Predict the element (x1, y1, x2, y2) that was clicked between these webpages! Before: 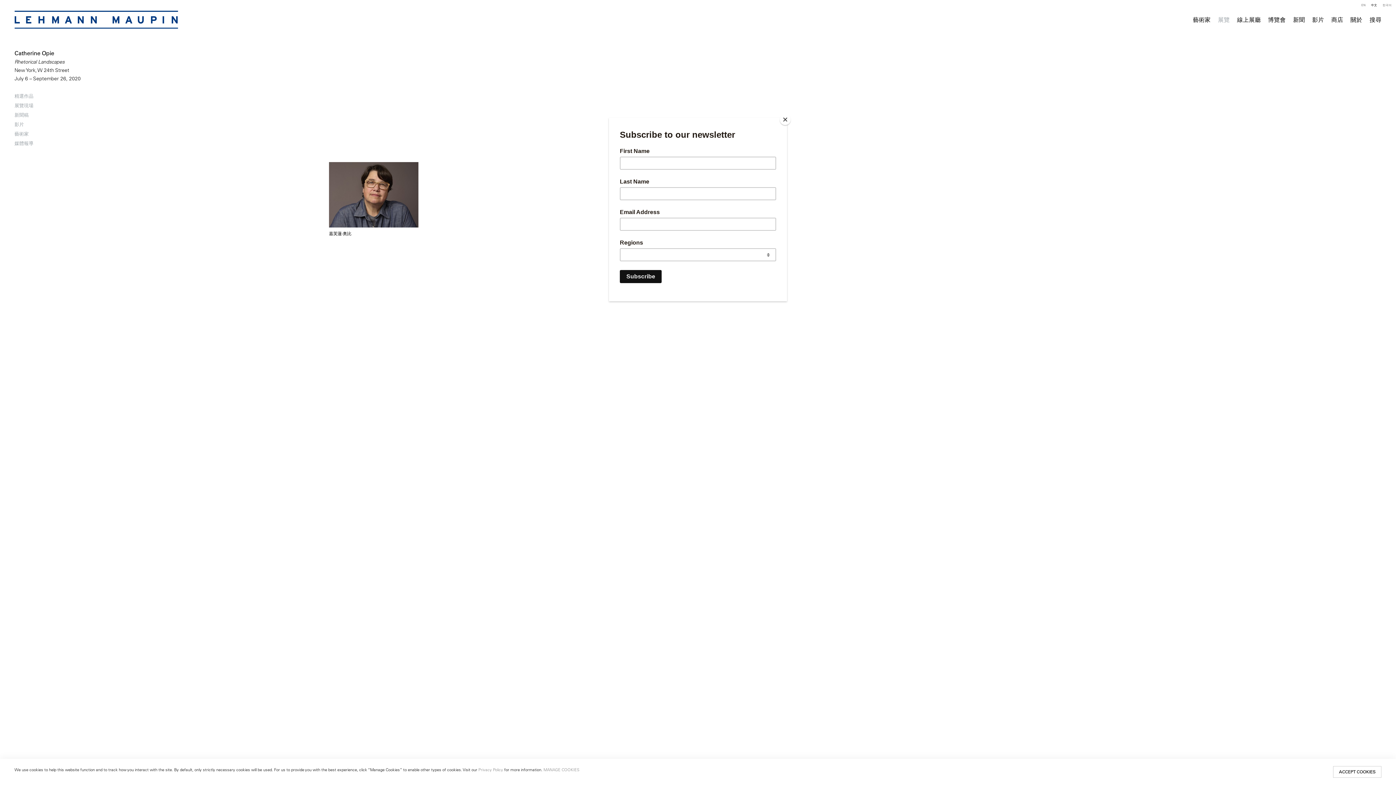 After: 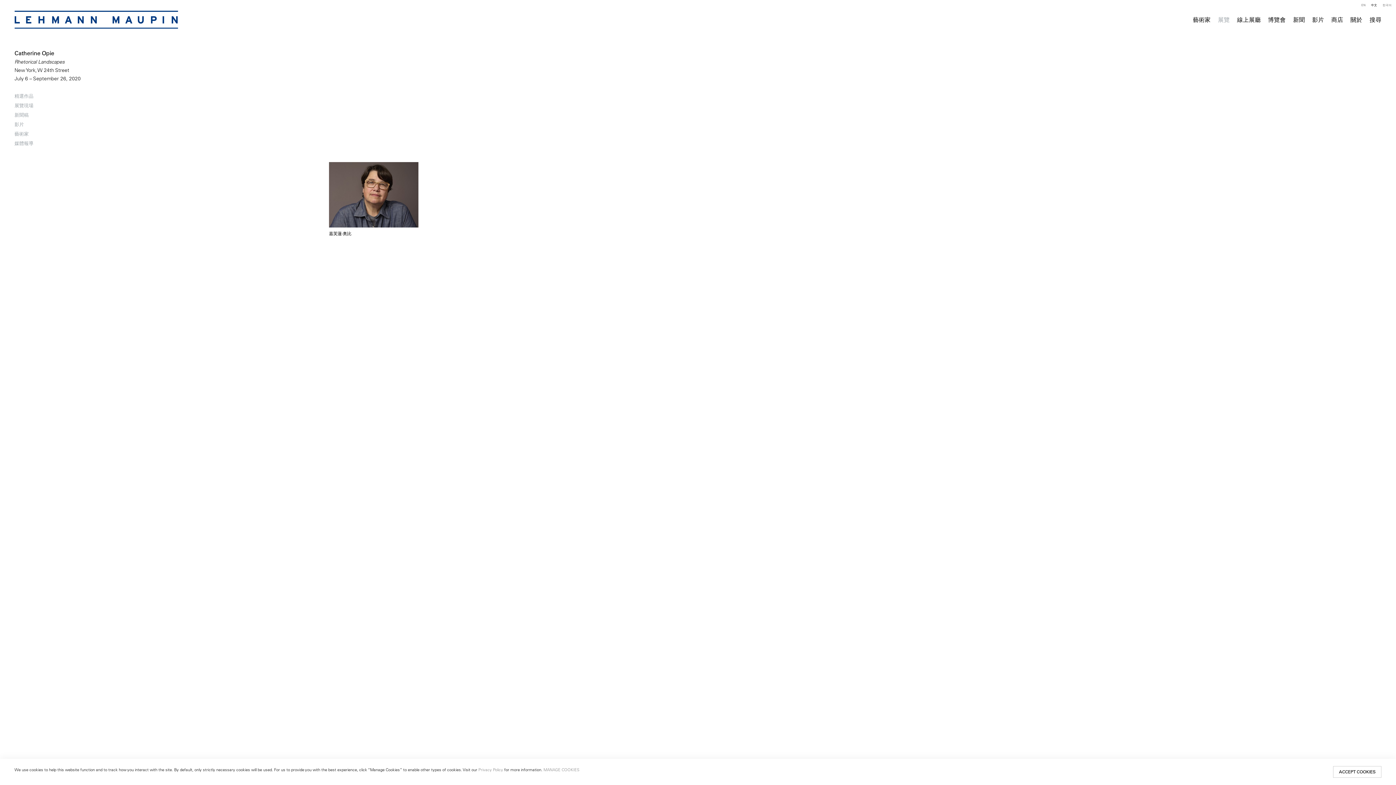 Action: label: Close bbox: (780, 114, 790, 125)